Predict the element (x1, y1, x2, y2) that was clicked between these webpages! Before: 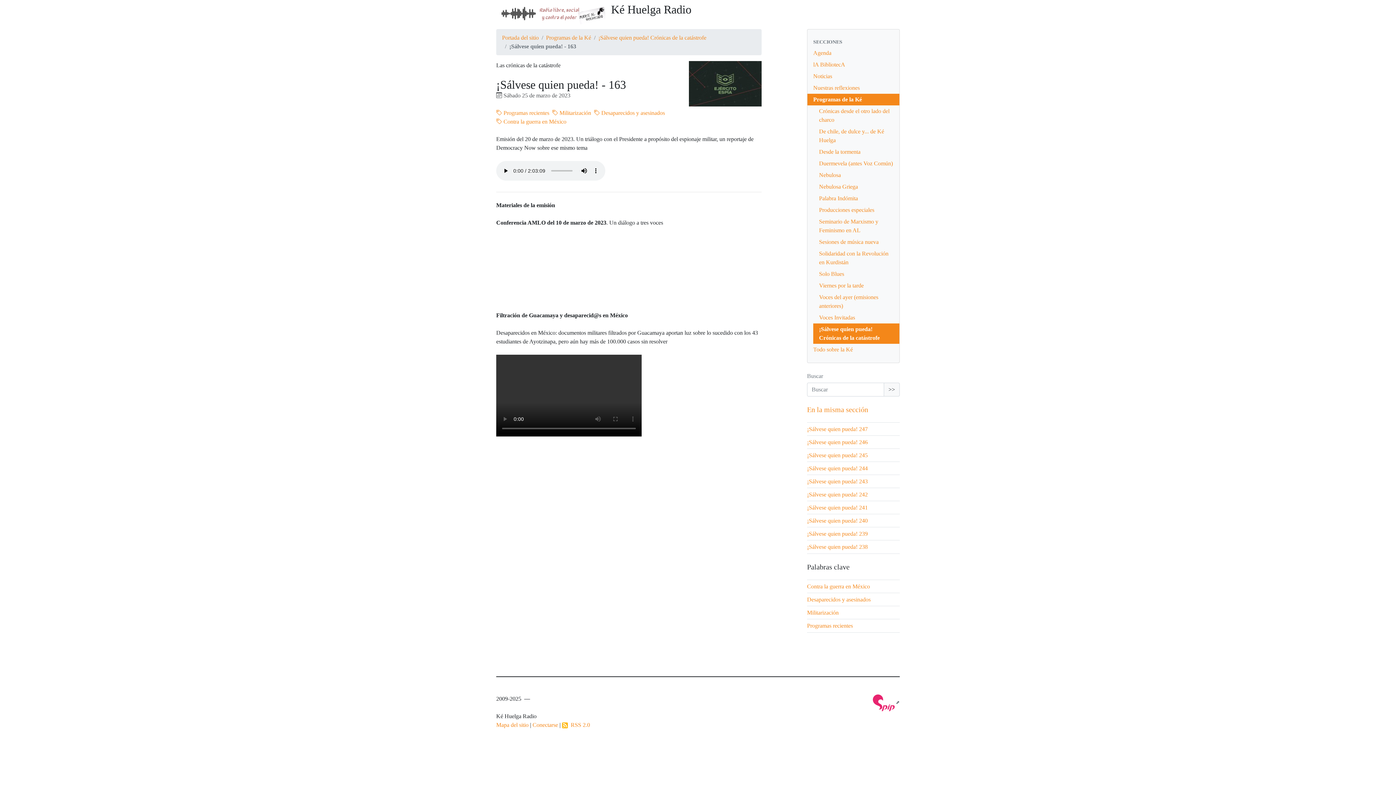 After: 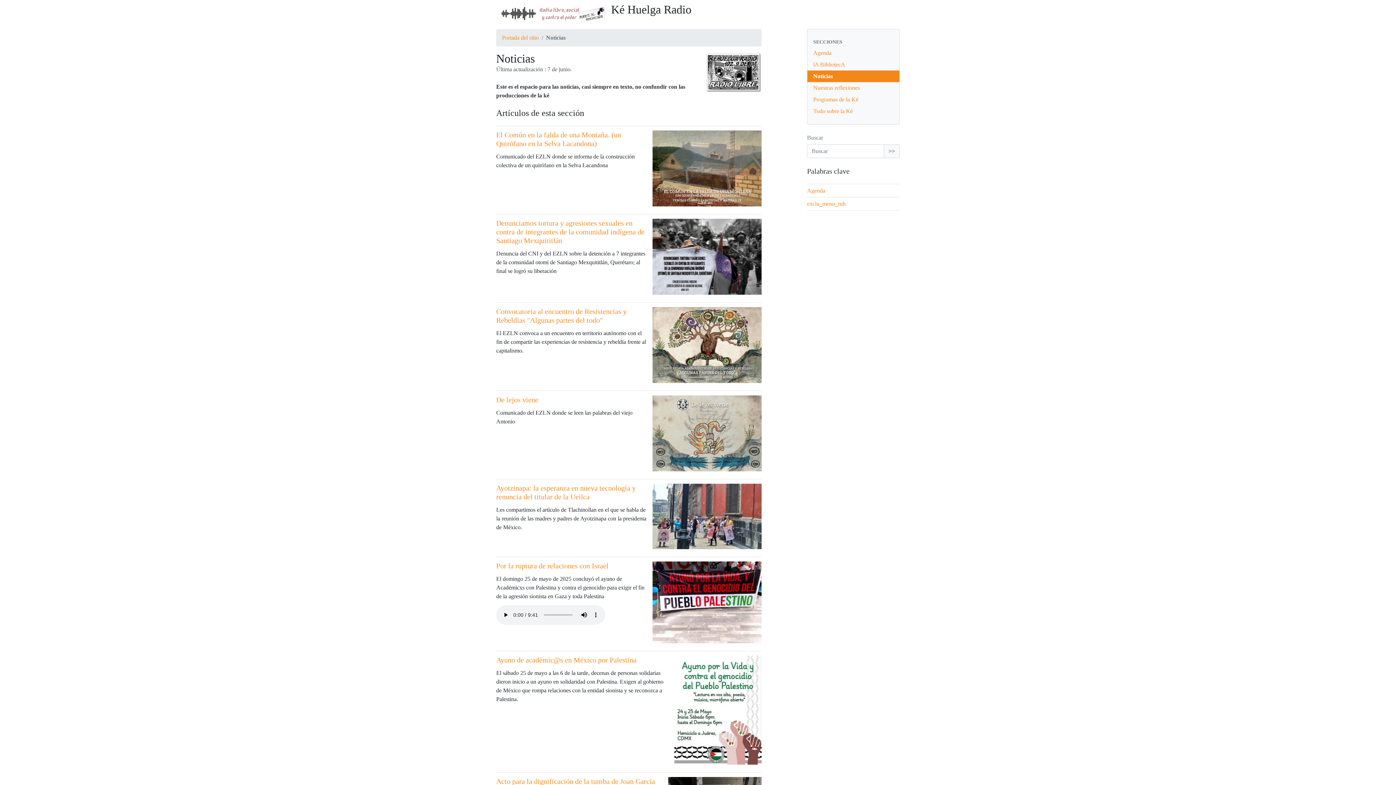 Action: bbox: (807, 70, 899, 82) label: Noticias